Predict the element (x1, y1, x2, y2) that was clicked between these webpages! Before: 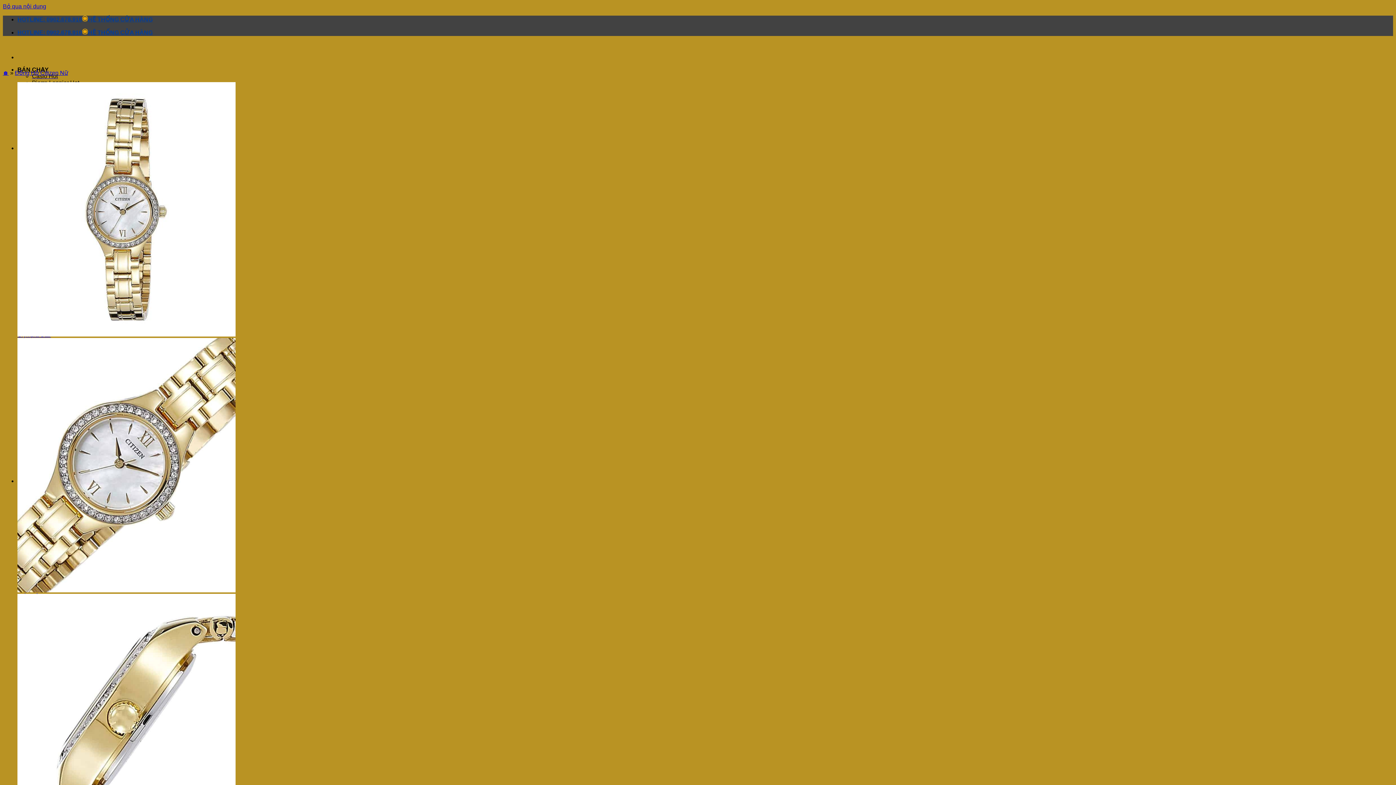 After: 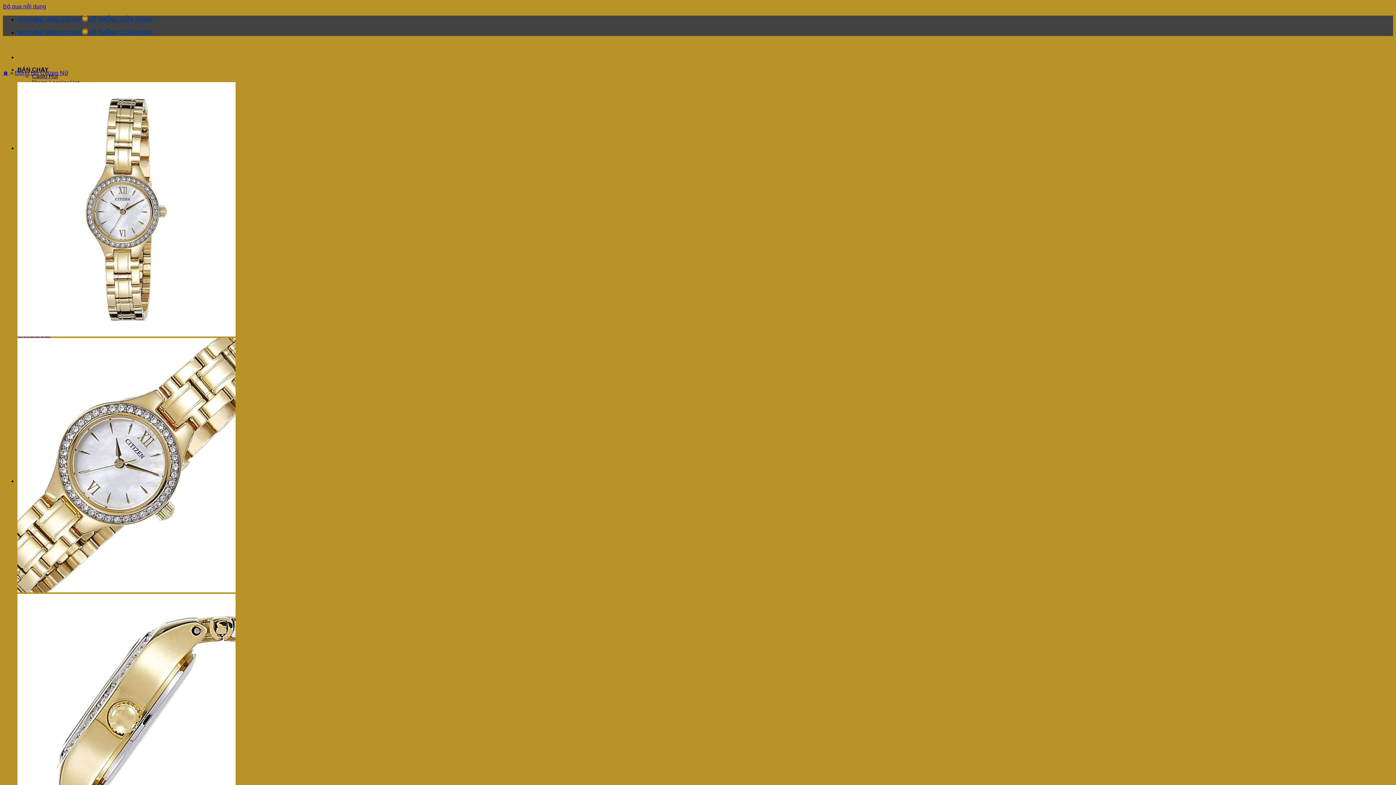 Action: label: HOTLINE: 0902.678.910 bbox: (17, 29, 82, 35)